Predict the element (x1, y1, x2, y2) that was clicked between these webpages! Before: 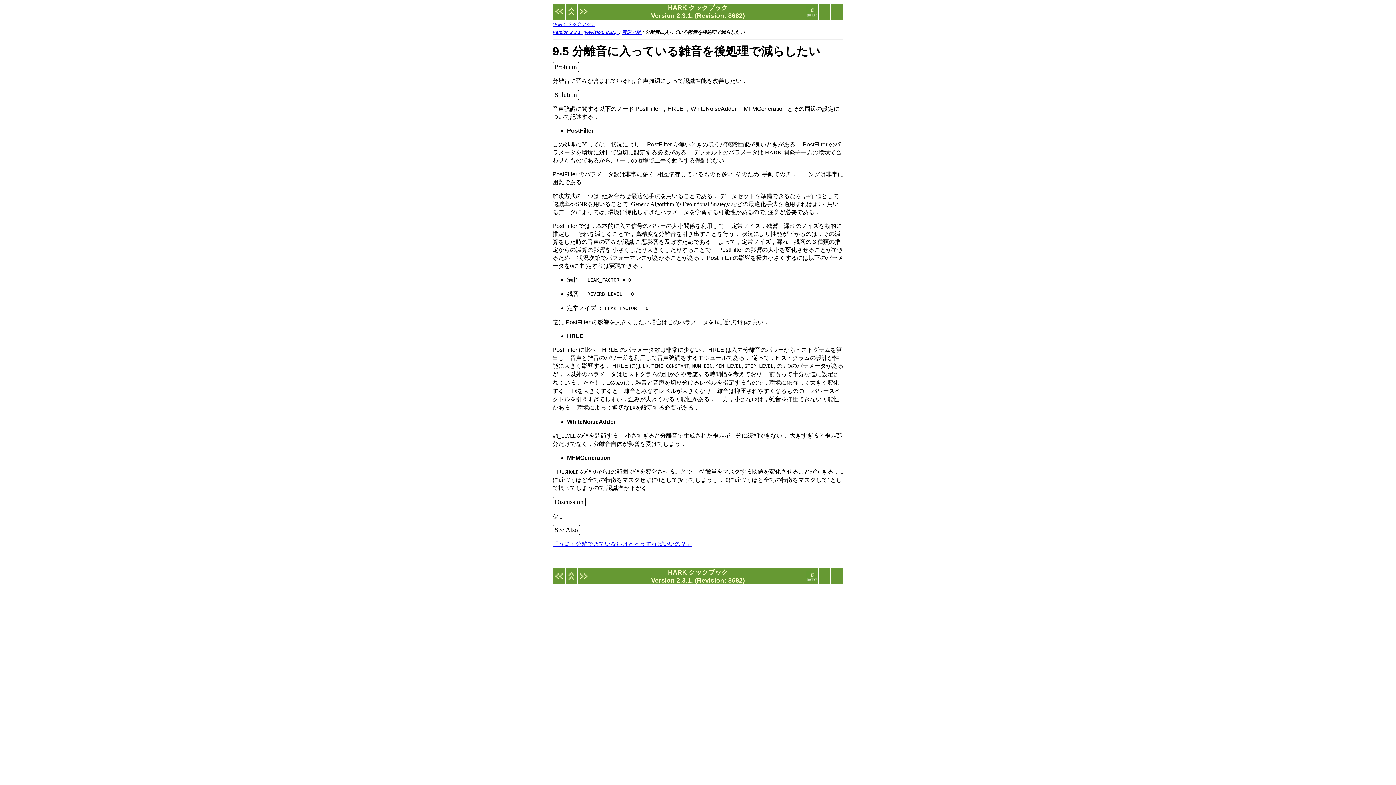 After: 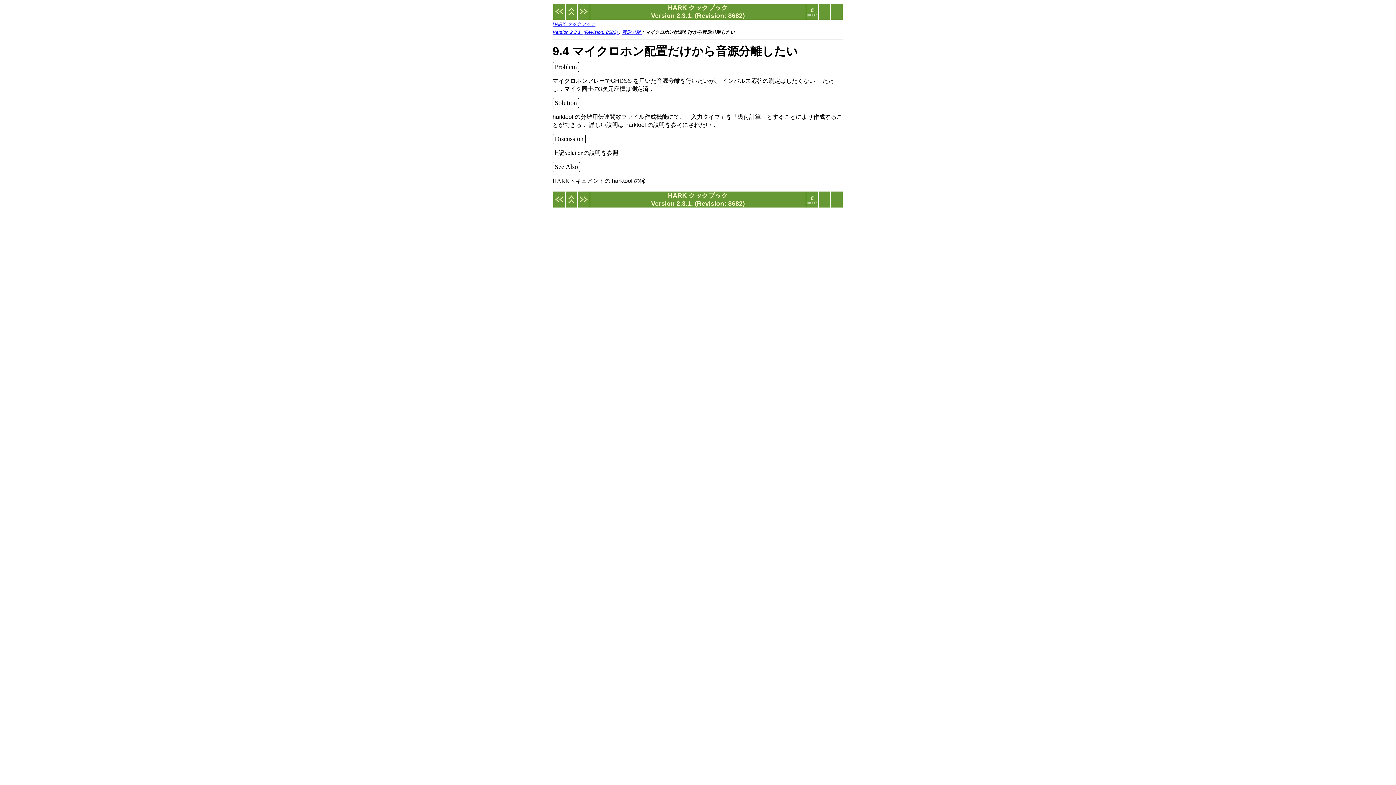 Action: bbox: (553, 576, 565, 584)